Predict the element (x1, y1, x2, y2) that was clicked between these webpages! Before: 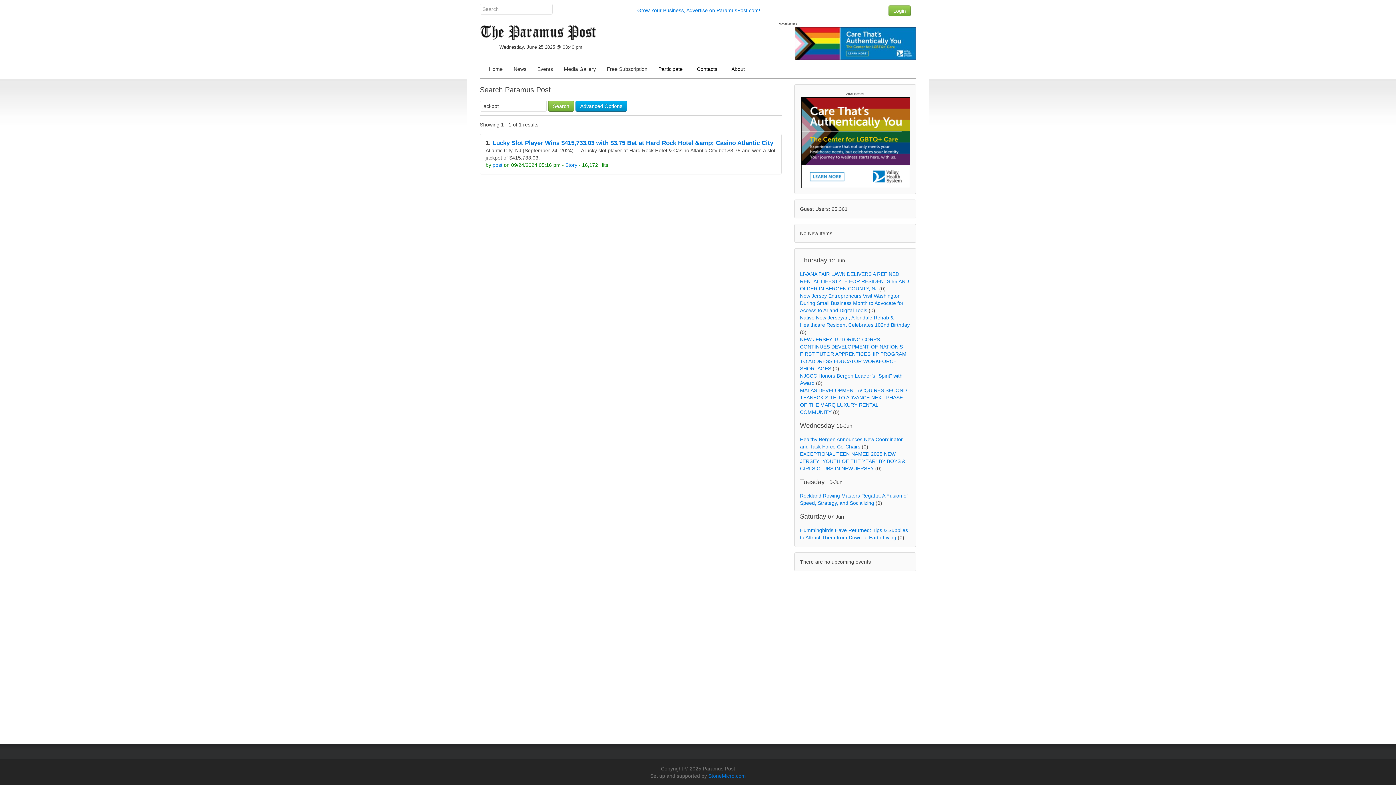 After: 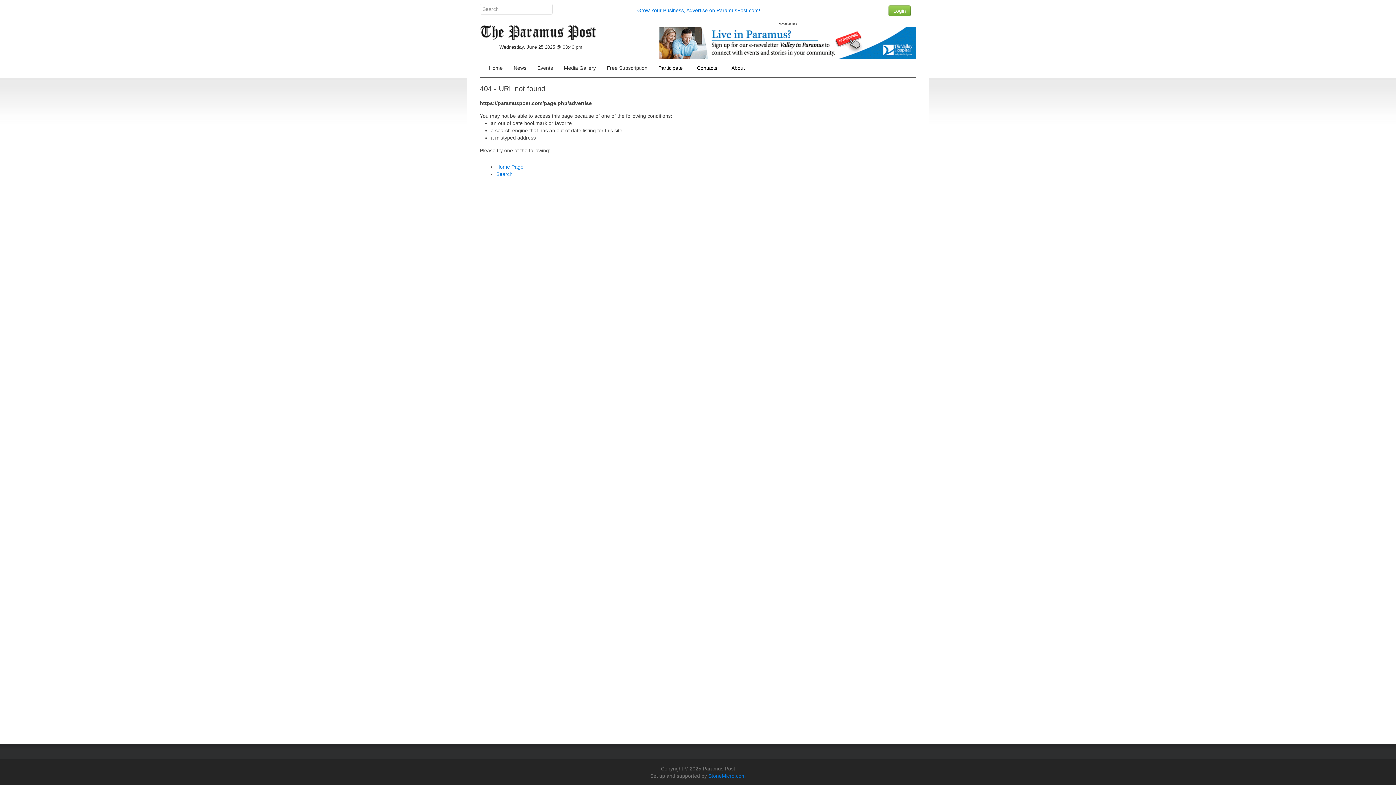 Action: bbox: (637, 7, 760, 13) label: Grow Your Business, Advertise on ParamusPost.com!